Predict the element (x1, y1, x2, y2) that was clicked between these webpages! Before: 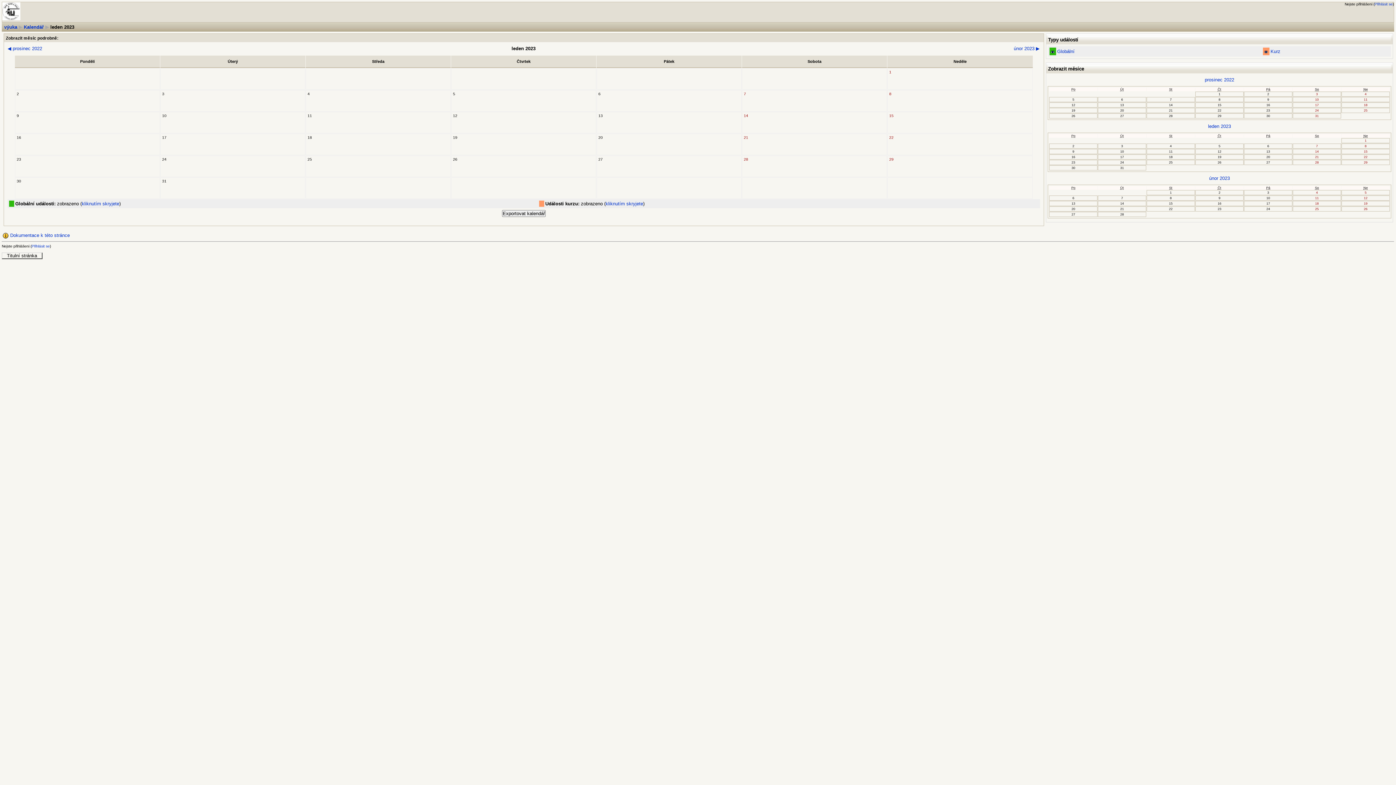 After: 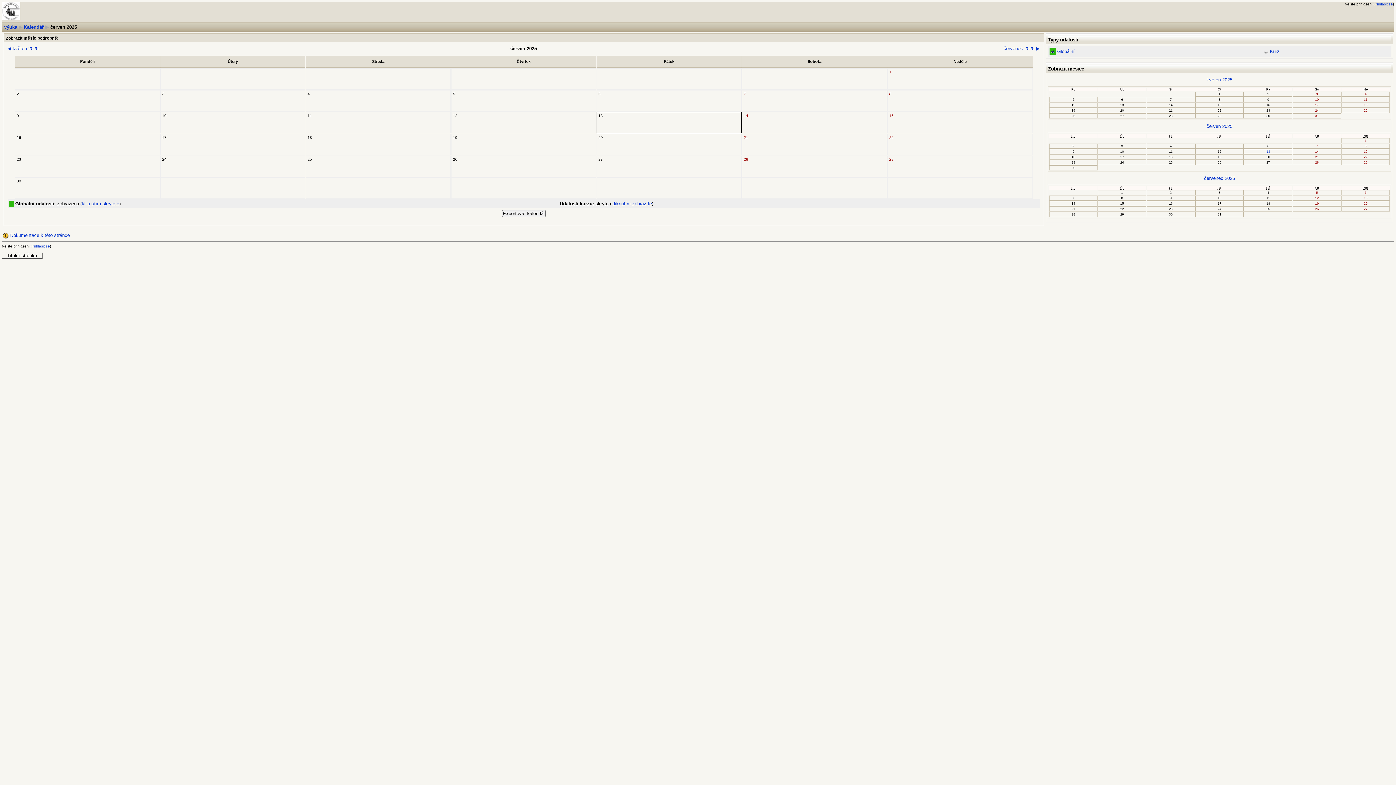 Action: label: Kurz bbox: (1270, 48, 1280, 54)